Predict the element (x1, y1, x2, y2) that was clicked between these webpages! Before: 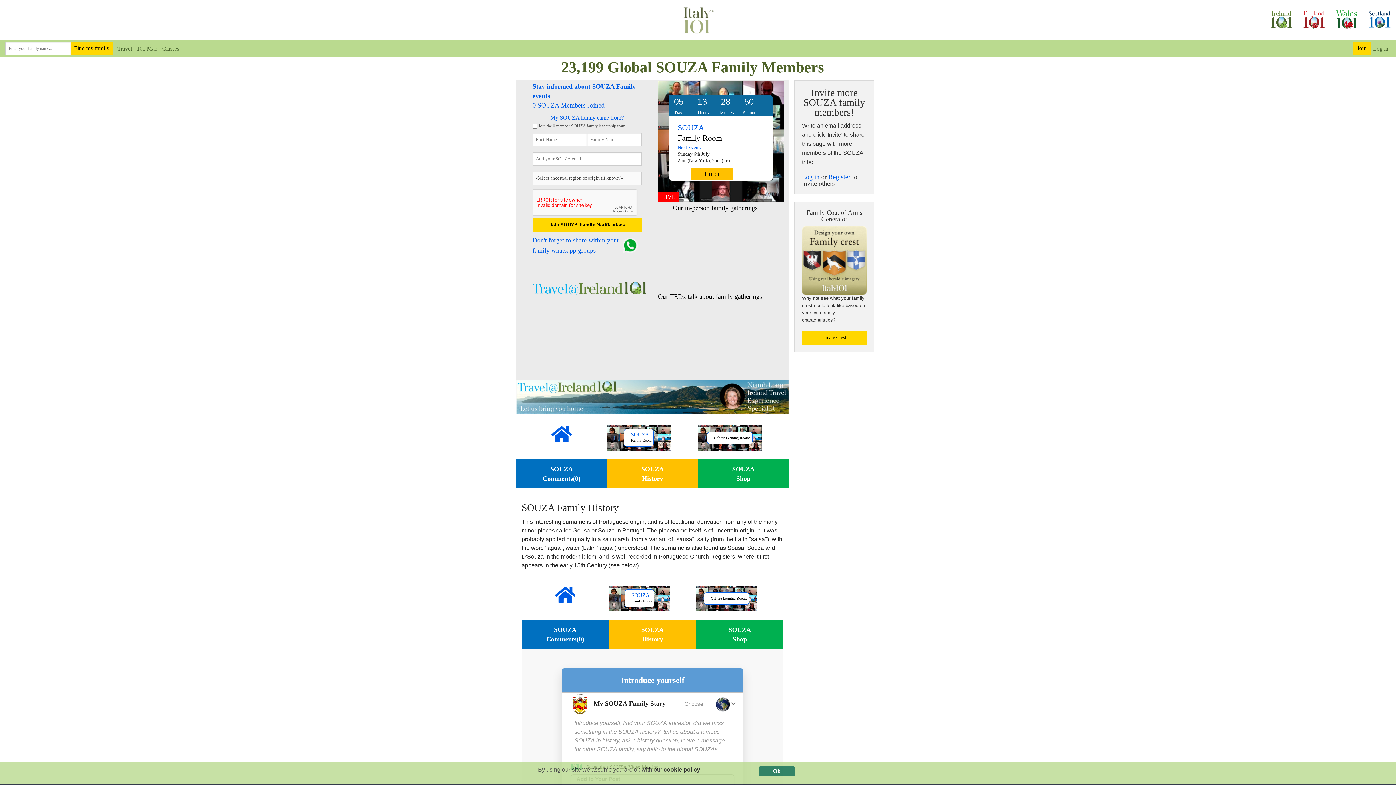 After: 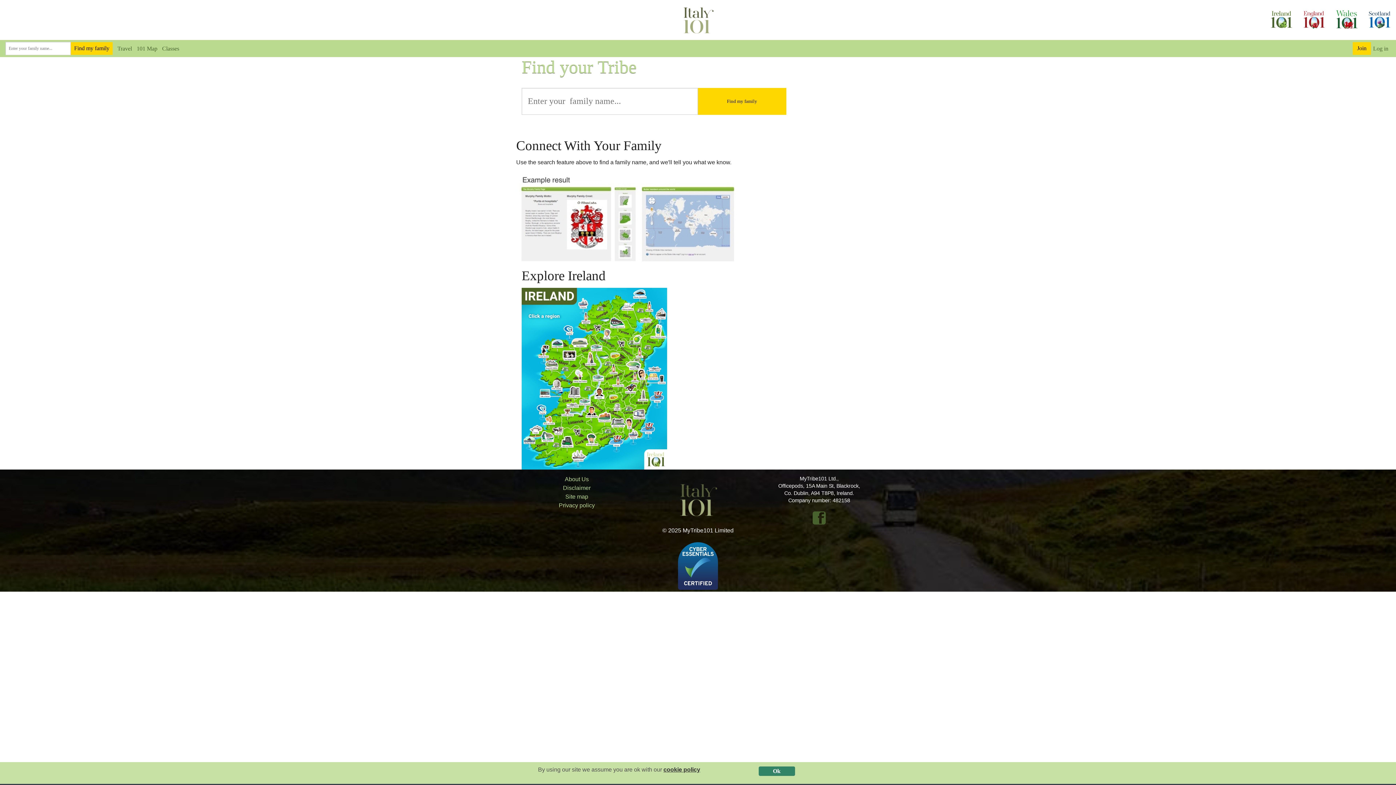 Action: bbox: (70, 42, 112, 55) label: Find my family